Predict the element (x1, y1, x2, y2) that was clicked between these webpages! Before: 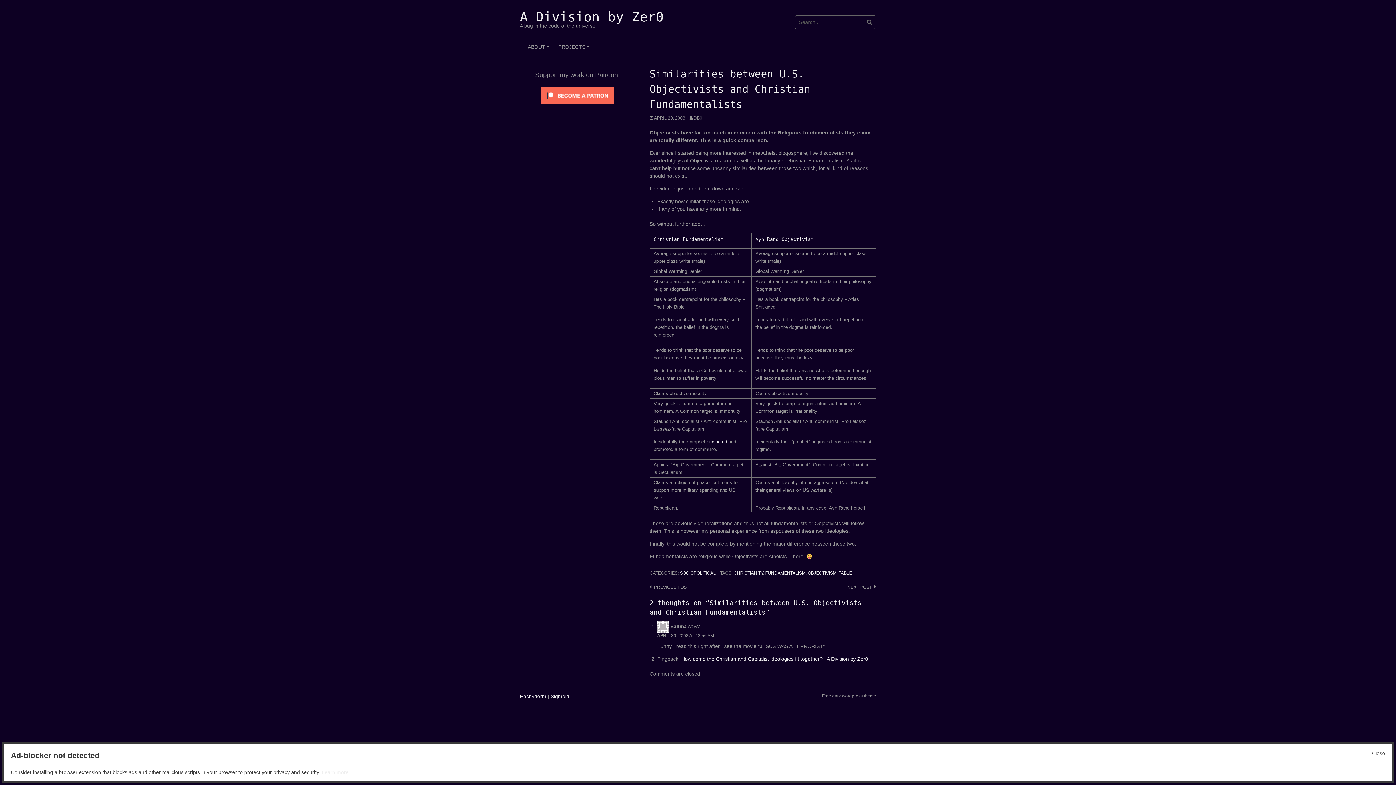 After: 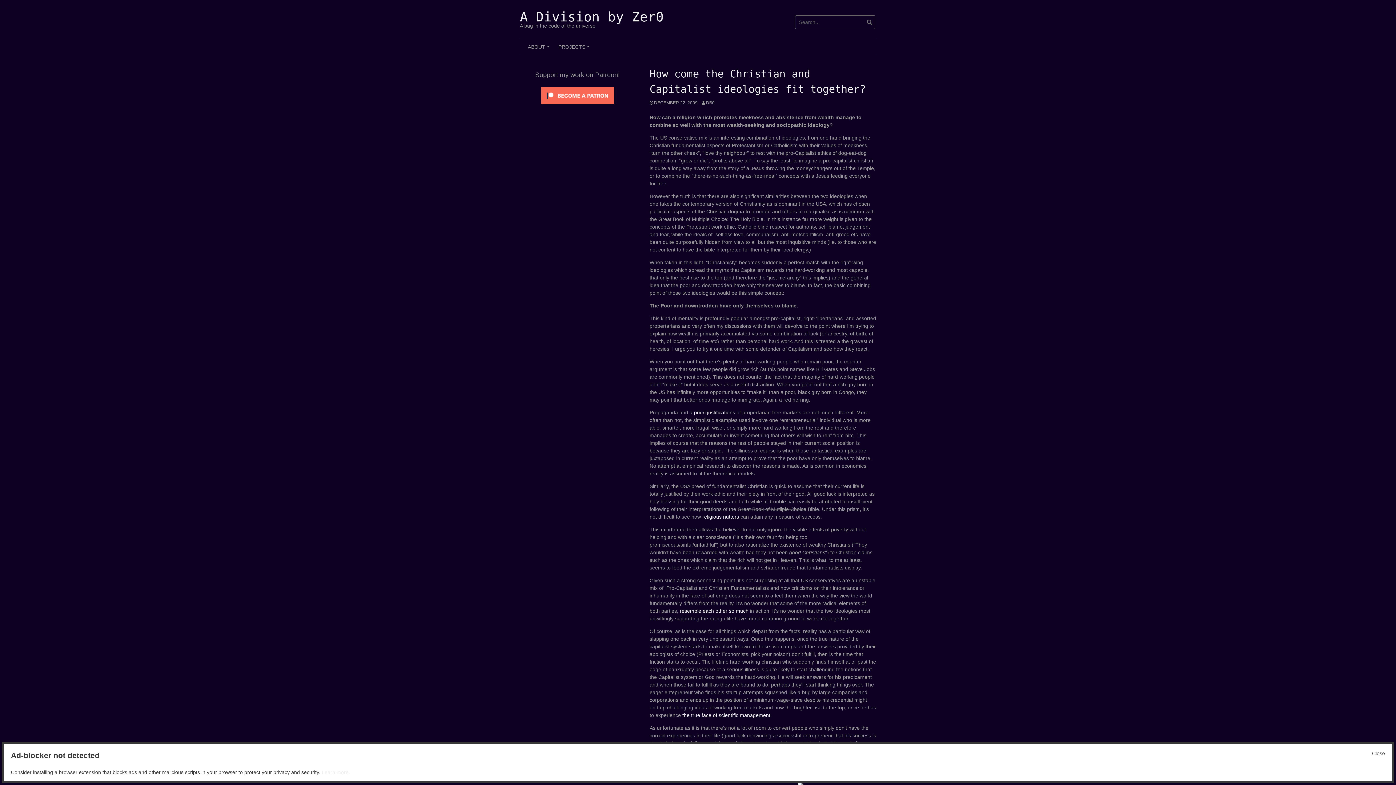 Action: bbox: (681, 656, 868, 662) label: How come the Christian and Capitalist ideologies fit together? | A Division by Zer0